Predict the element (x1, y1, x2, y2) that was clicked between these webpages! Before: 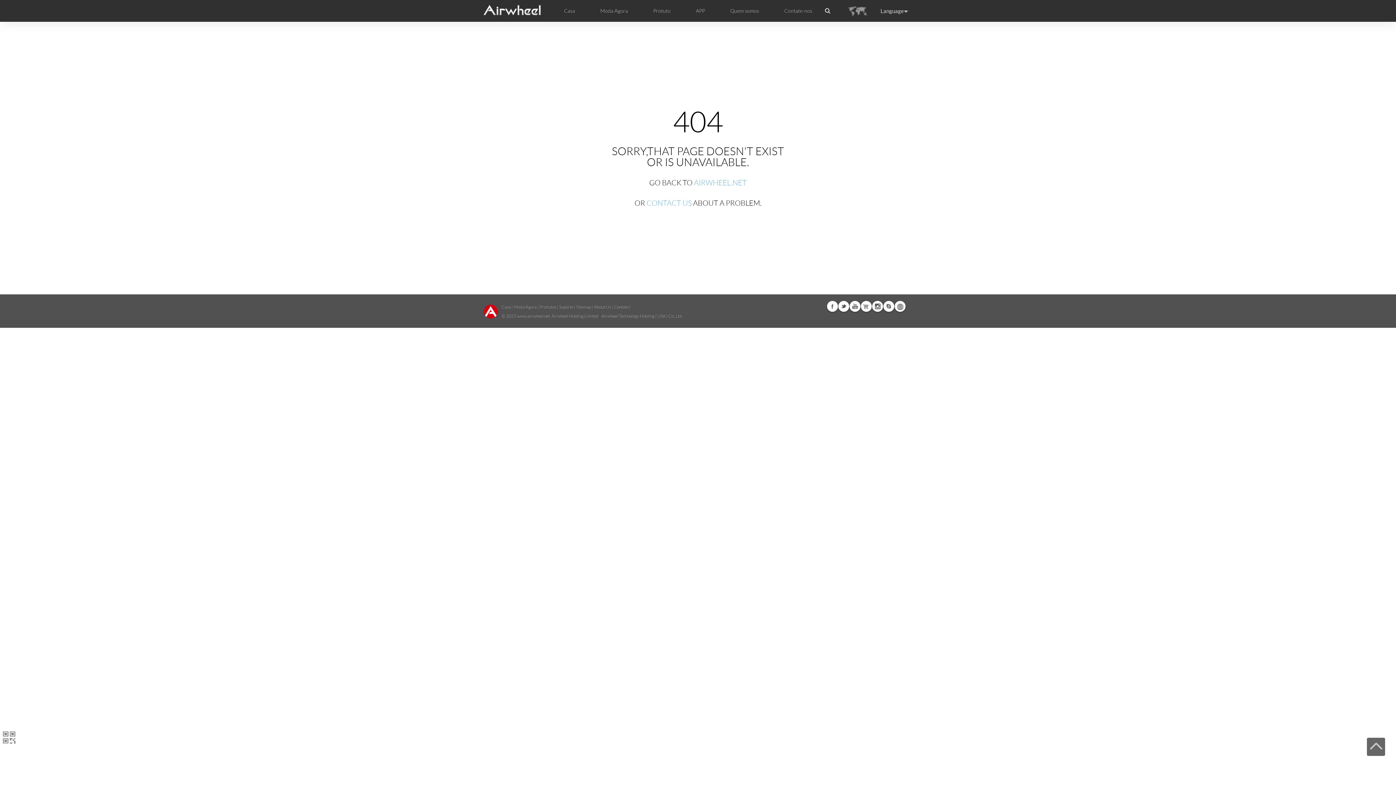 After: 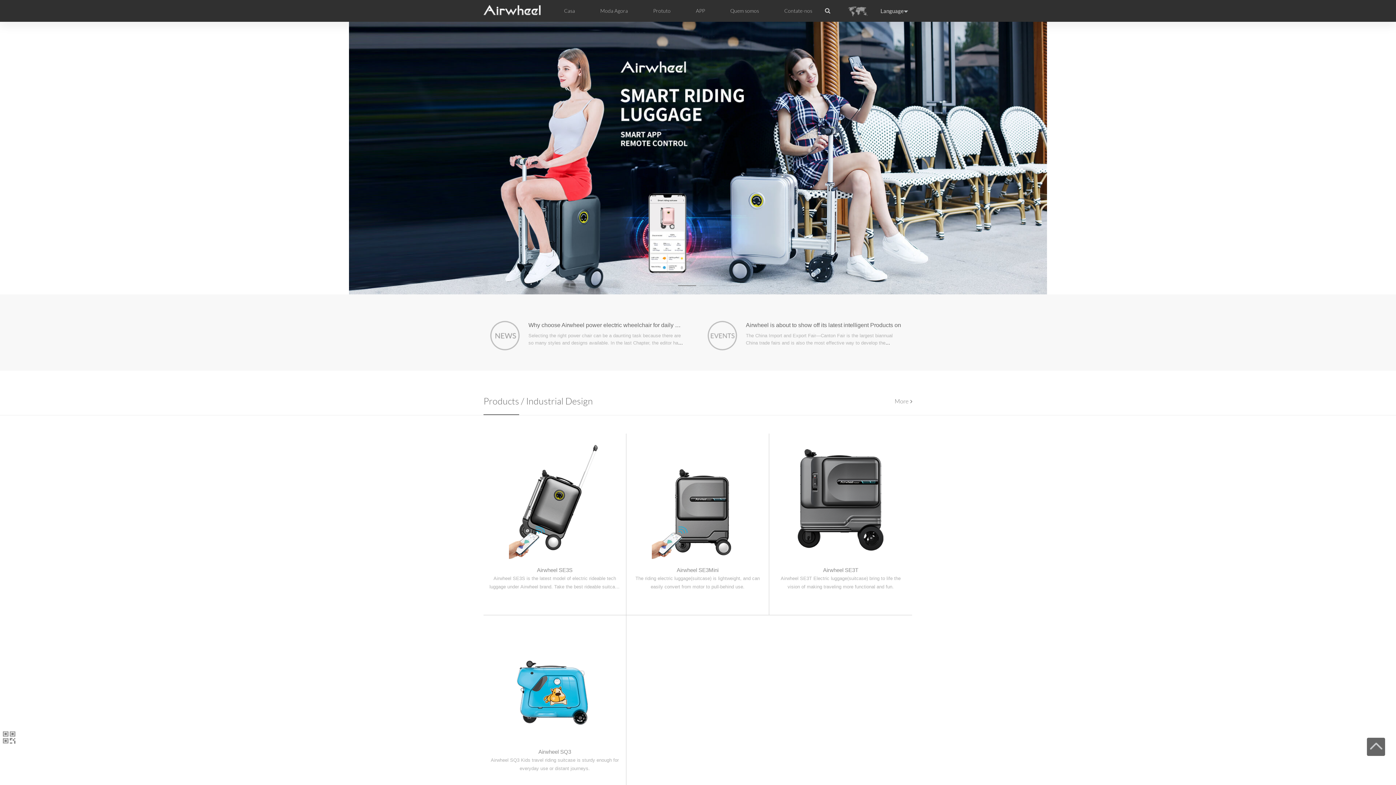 Action: label: Casa bbox: (564, 8, 575, 13)